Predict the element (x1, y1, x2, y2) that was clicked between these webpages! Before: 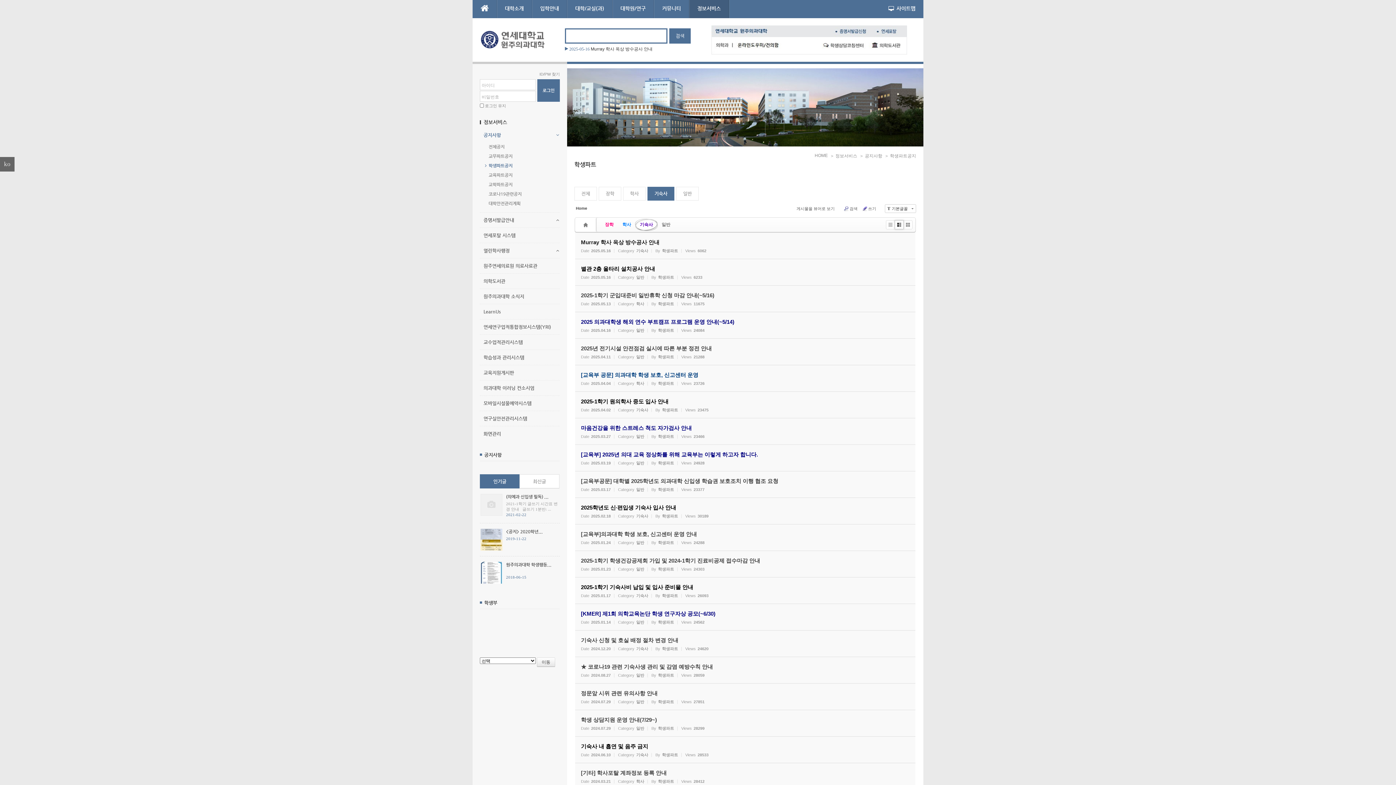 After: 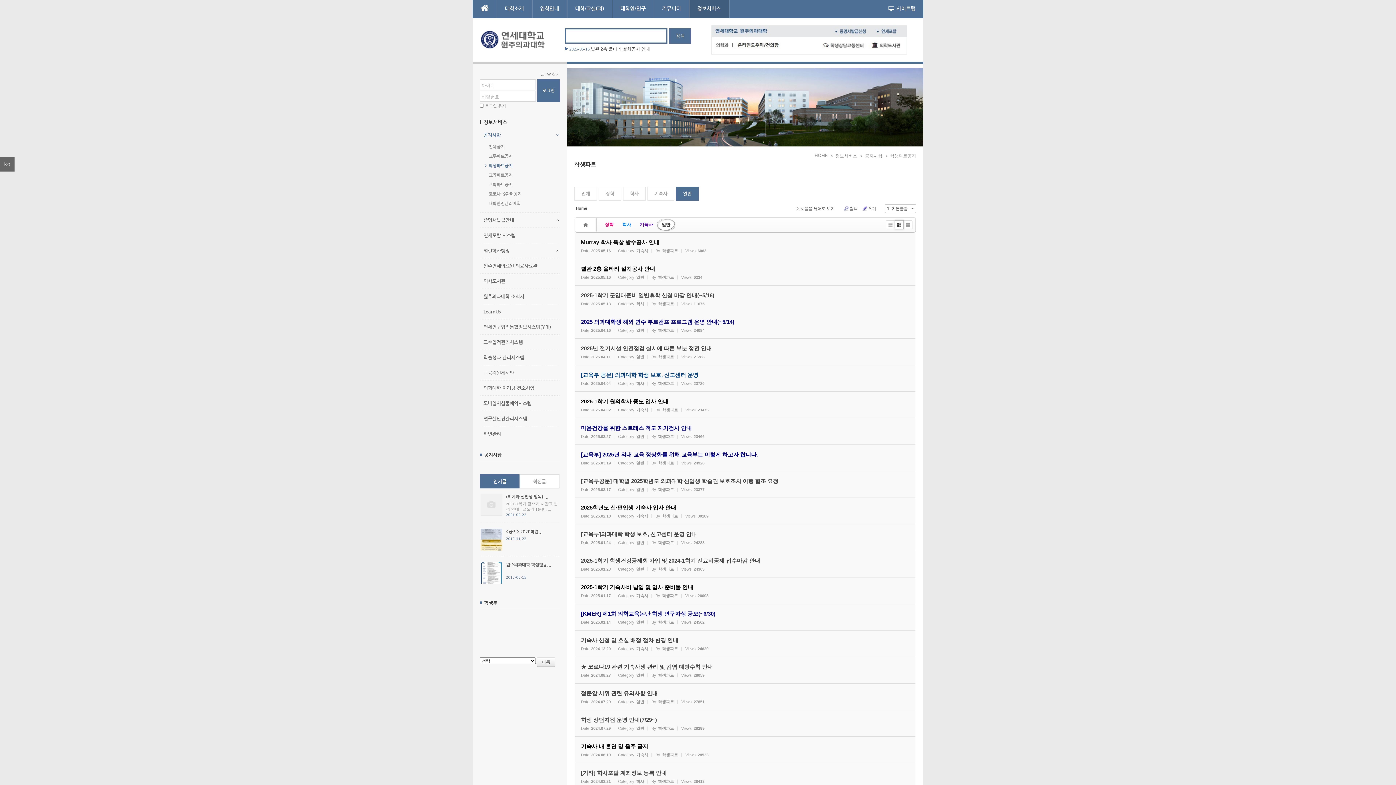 Action: label: 일반 bbox: (657, 219, 674, 230)